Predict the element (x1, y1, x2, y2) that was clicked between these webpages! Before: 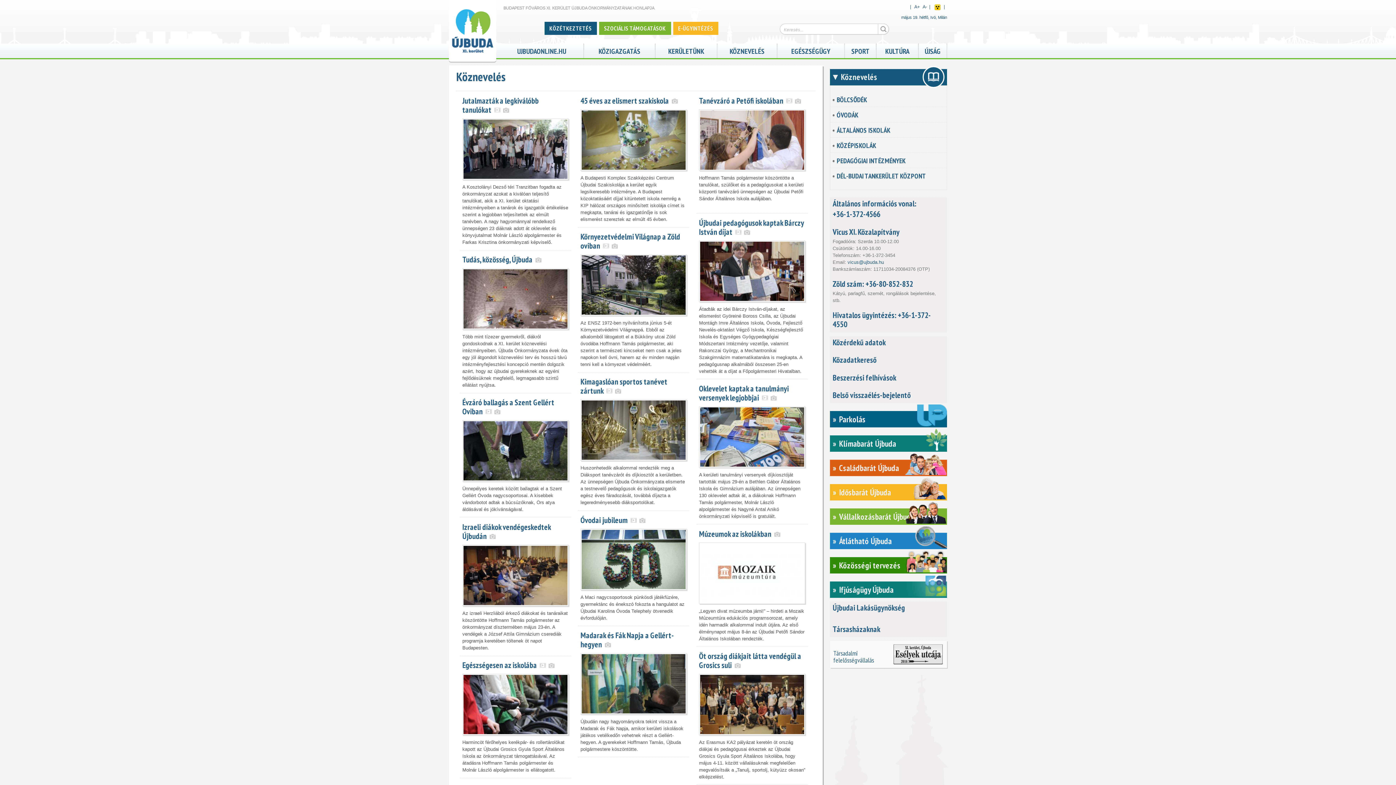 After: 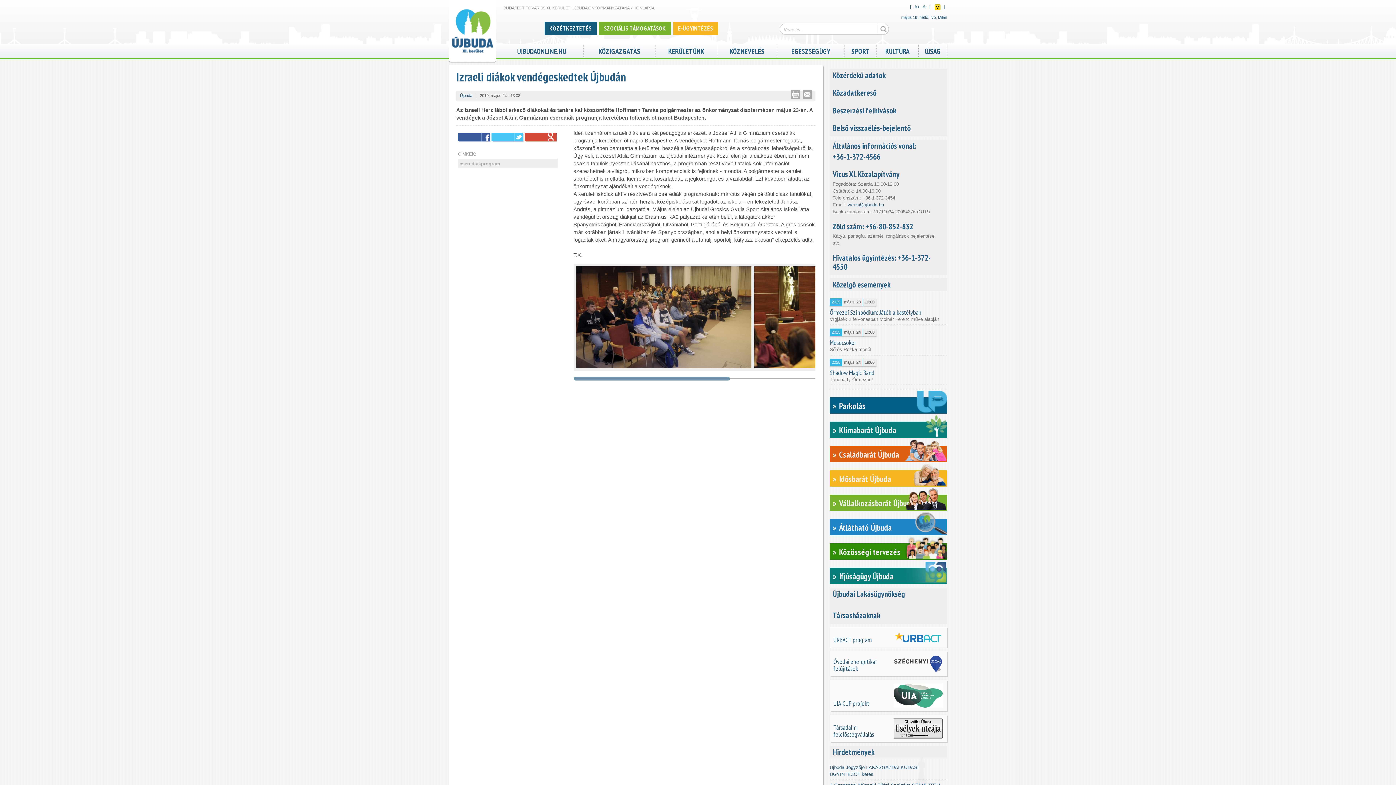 Action: bbox: (462, 522, 550, 541) label: Izraeli diákok vendégeskedtek Újbudán